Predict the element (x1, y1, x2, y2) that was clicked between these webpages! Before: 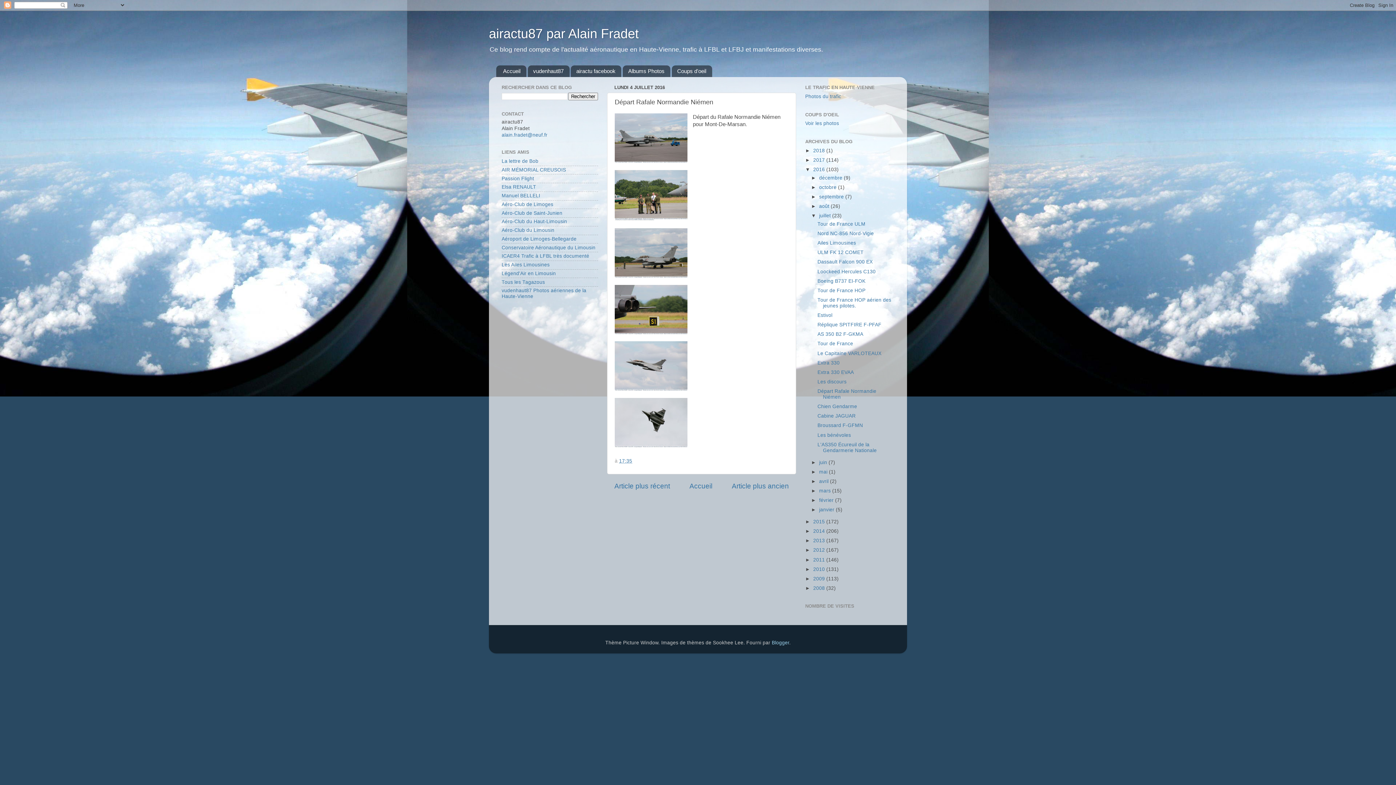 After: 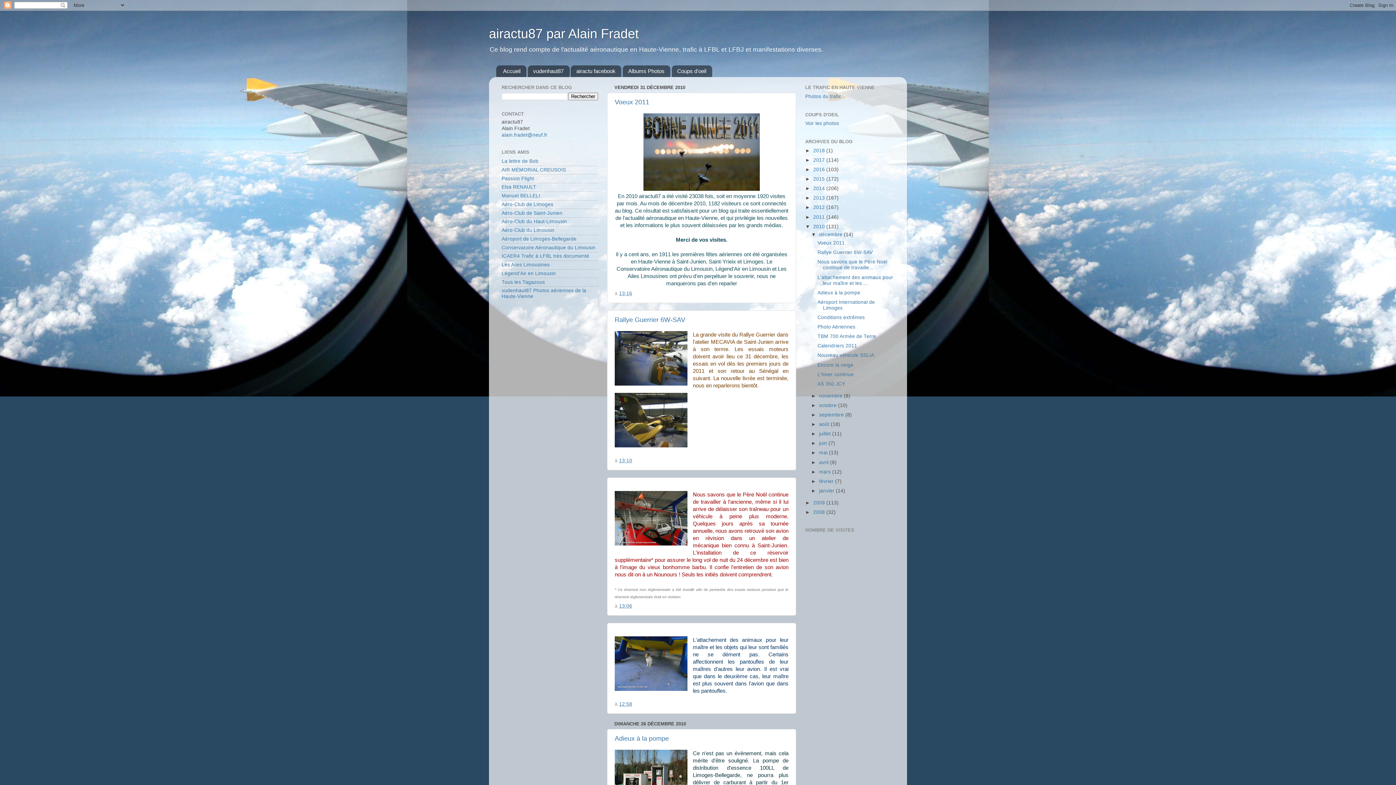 Action: label: 2010  bbox: (813, 566, 826, 572)